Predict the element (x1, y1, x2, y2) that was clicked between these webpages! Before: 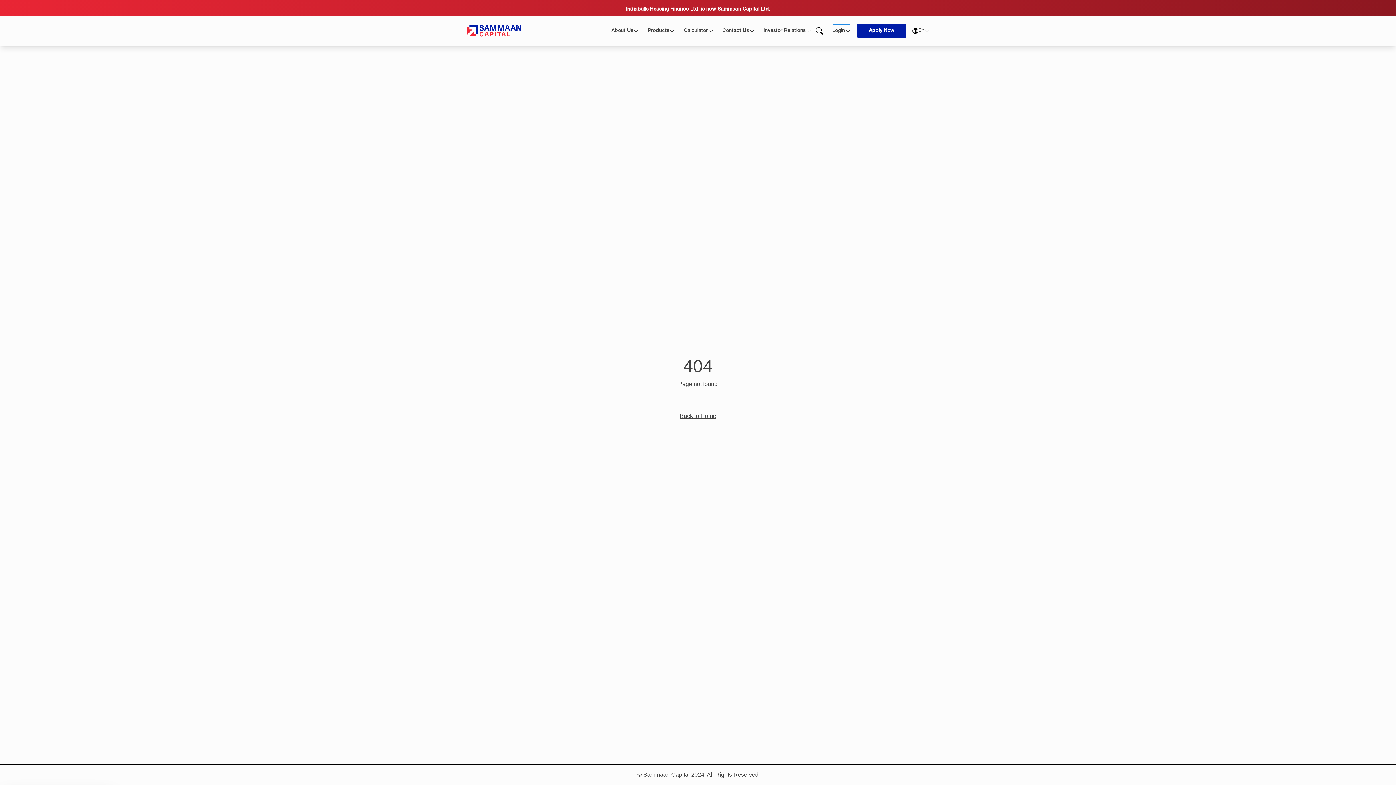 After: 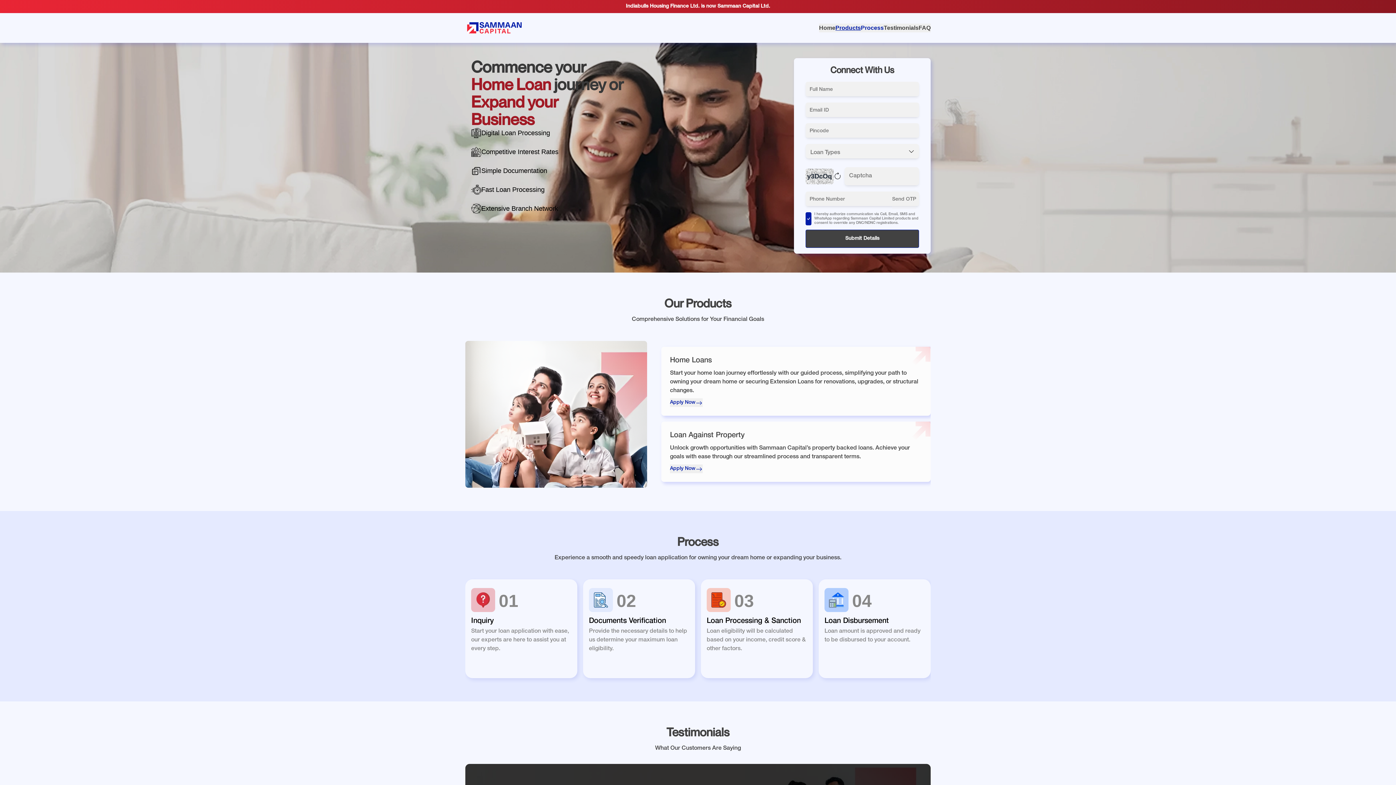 Action: bbox: (857, 24, 906, 37) label: Apply Now